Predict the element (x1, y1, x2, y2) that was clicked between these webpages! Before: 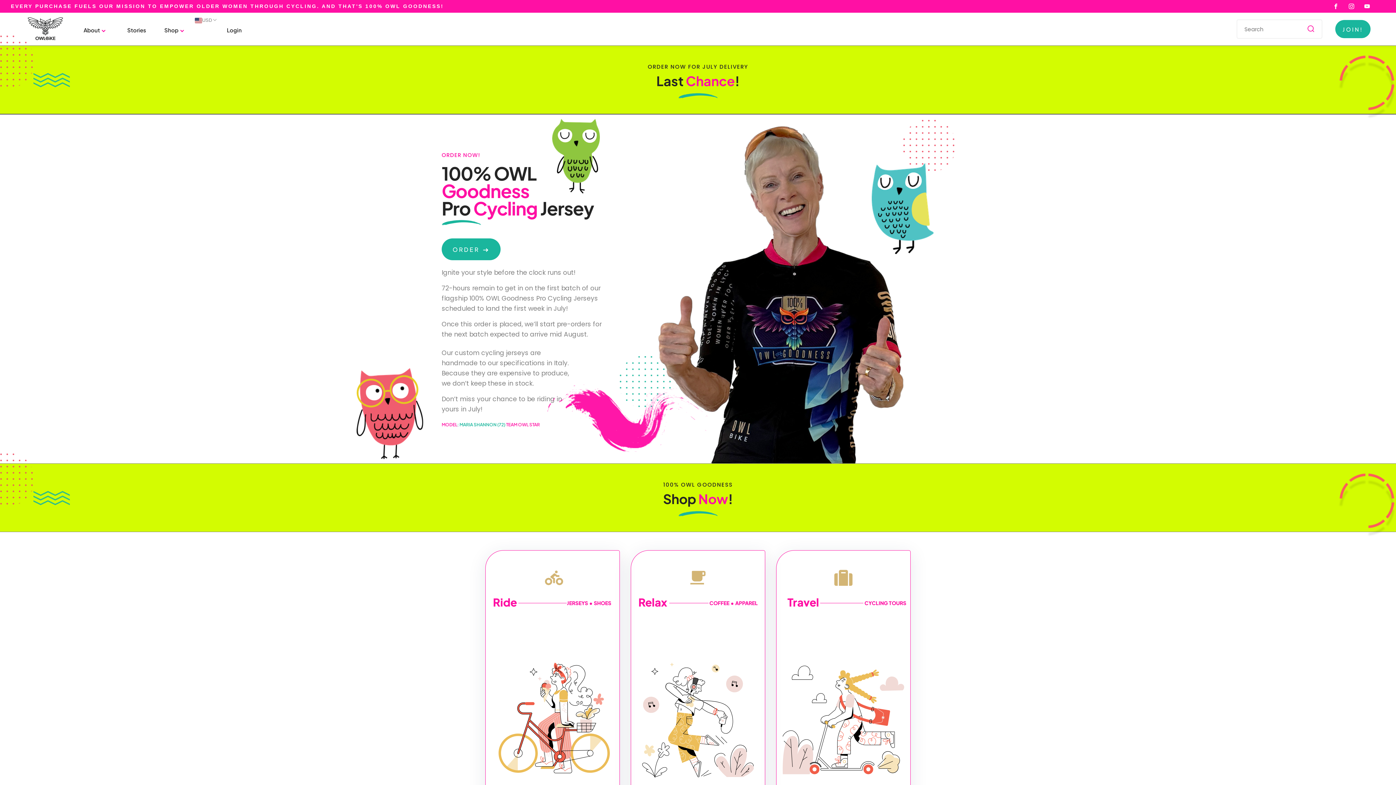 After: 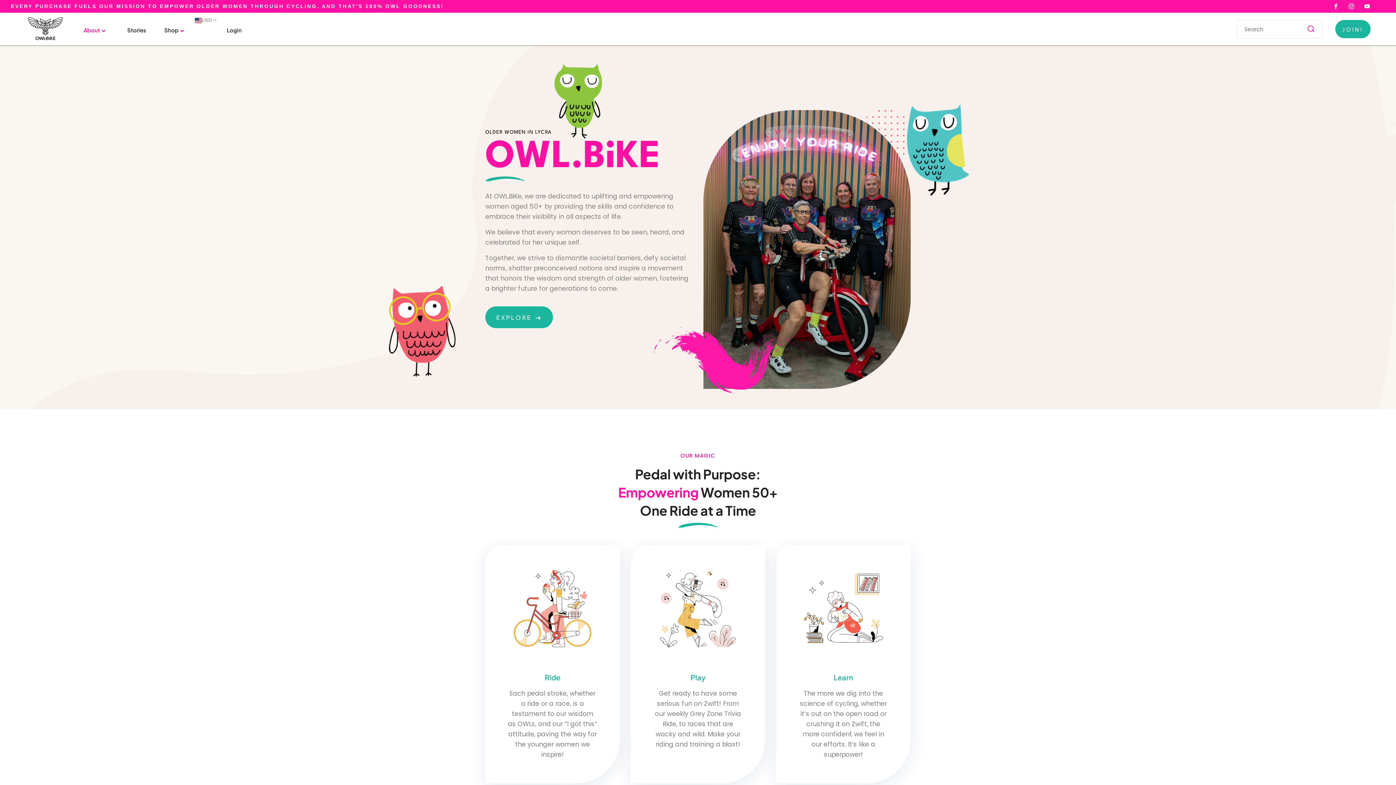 Action: label: About bbox: (65, 12, 118, 45)